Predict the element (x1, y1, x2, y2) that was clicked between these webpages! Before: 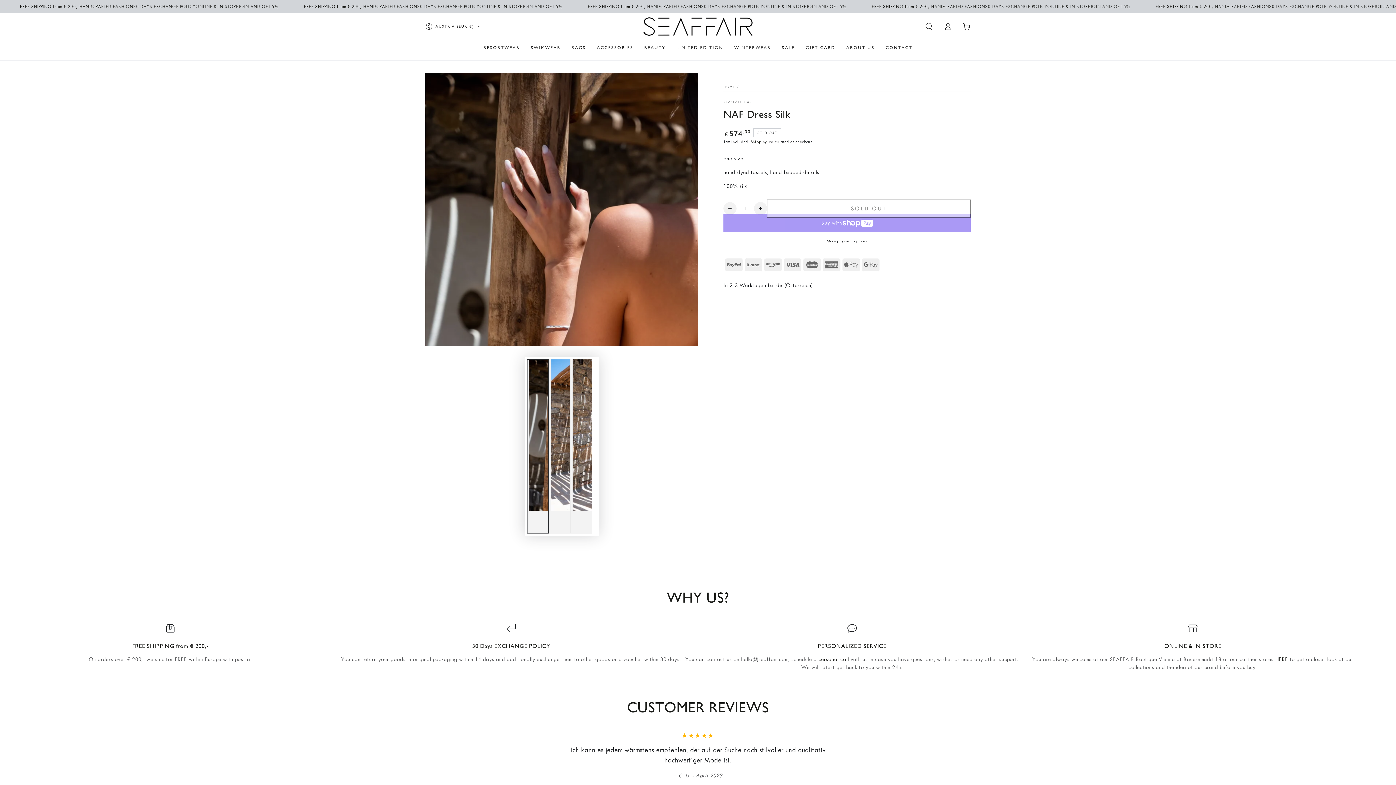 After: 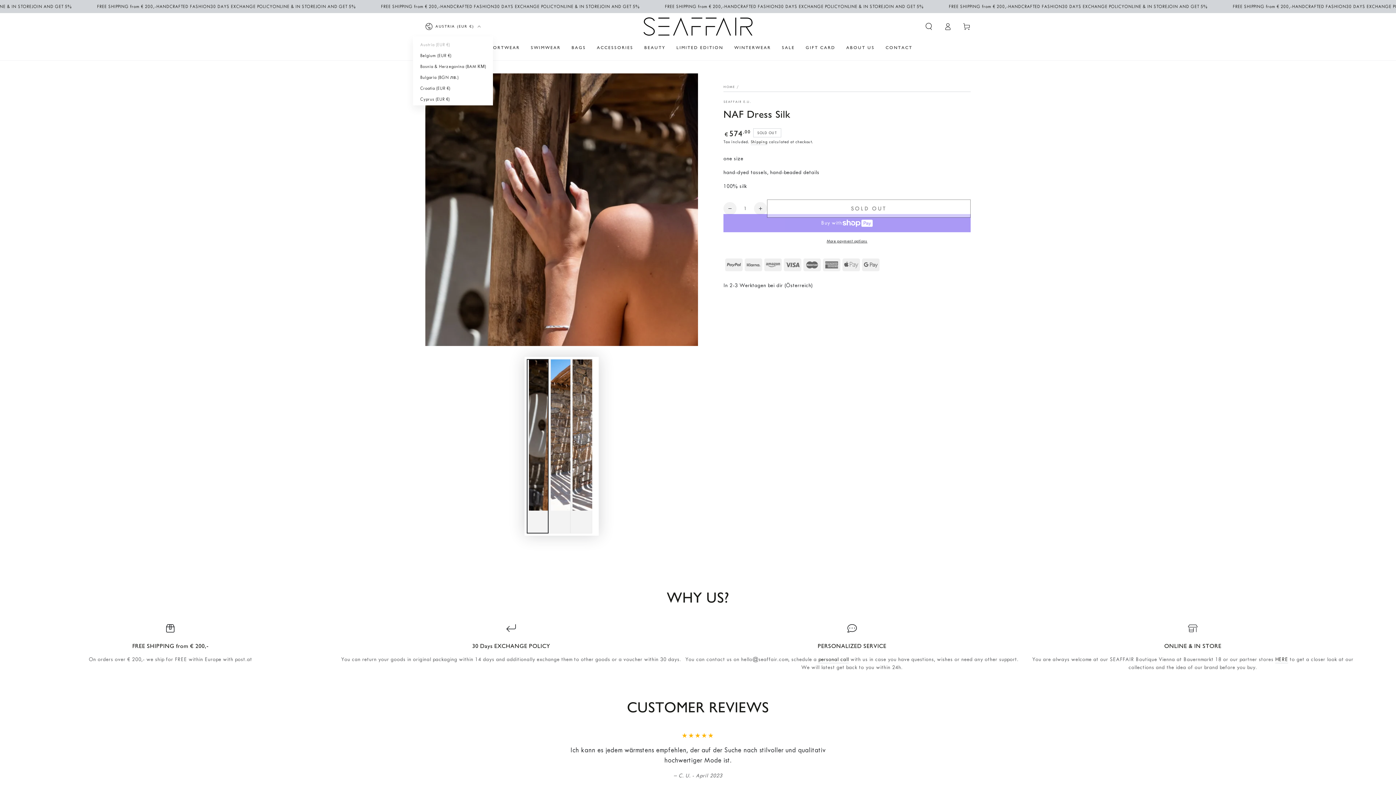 Action: bbox: (425, 18, 480, 34) label: AUSTRIA (EUR €)